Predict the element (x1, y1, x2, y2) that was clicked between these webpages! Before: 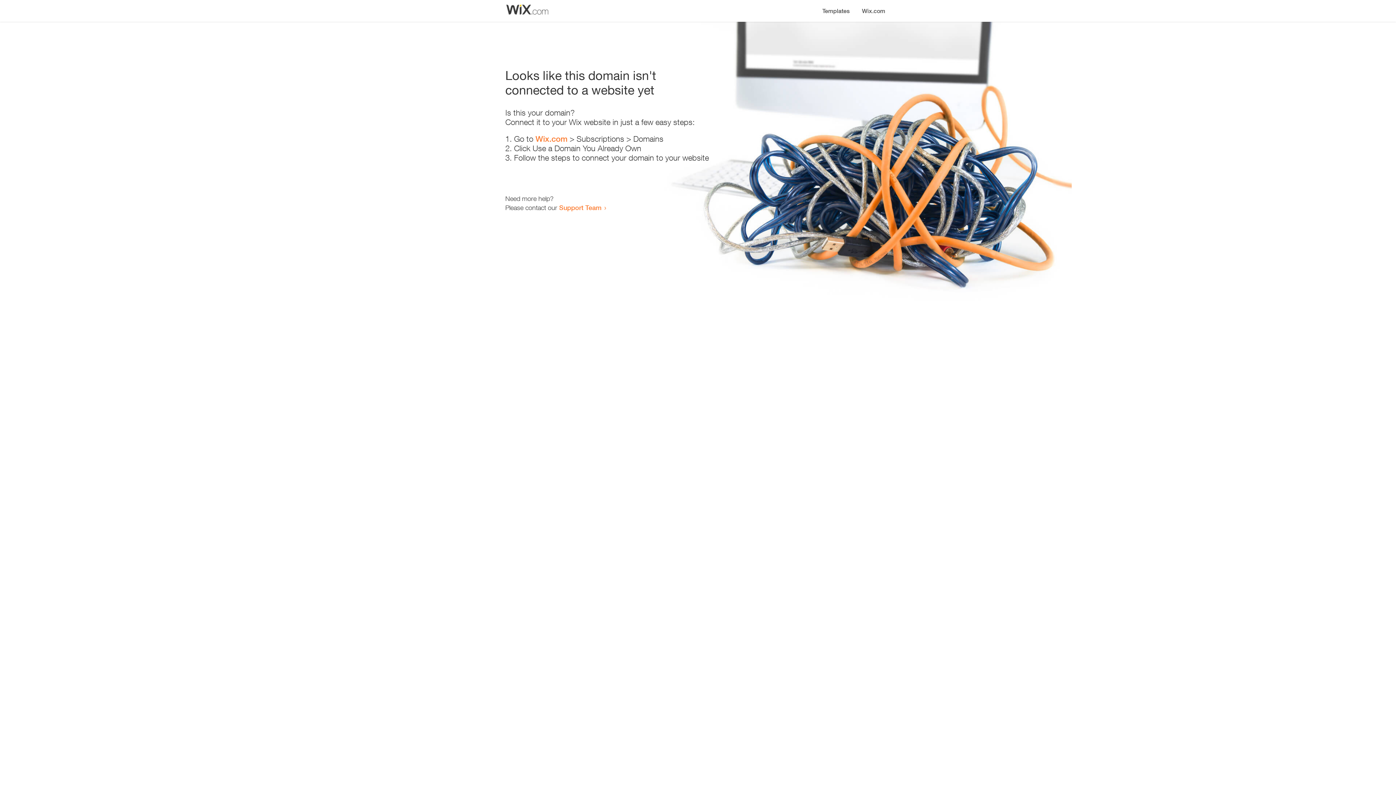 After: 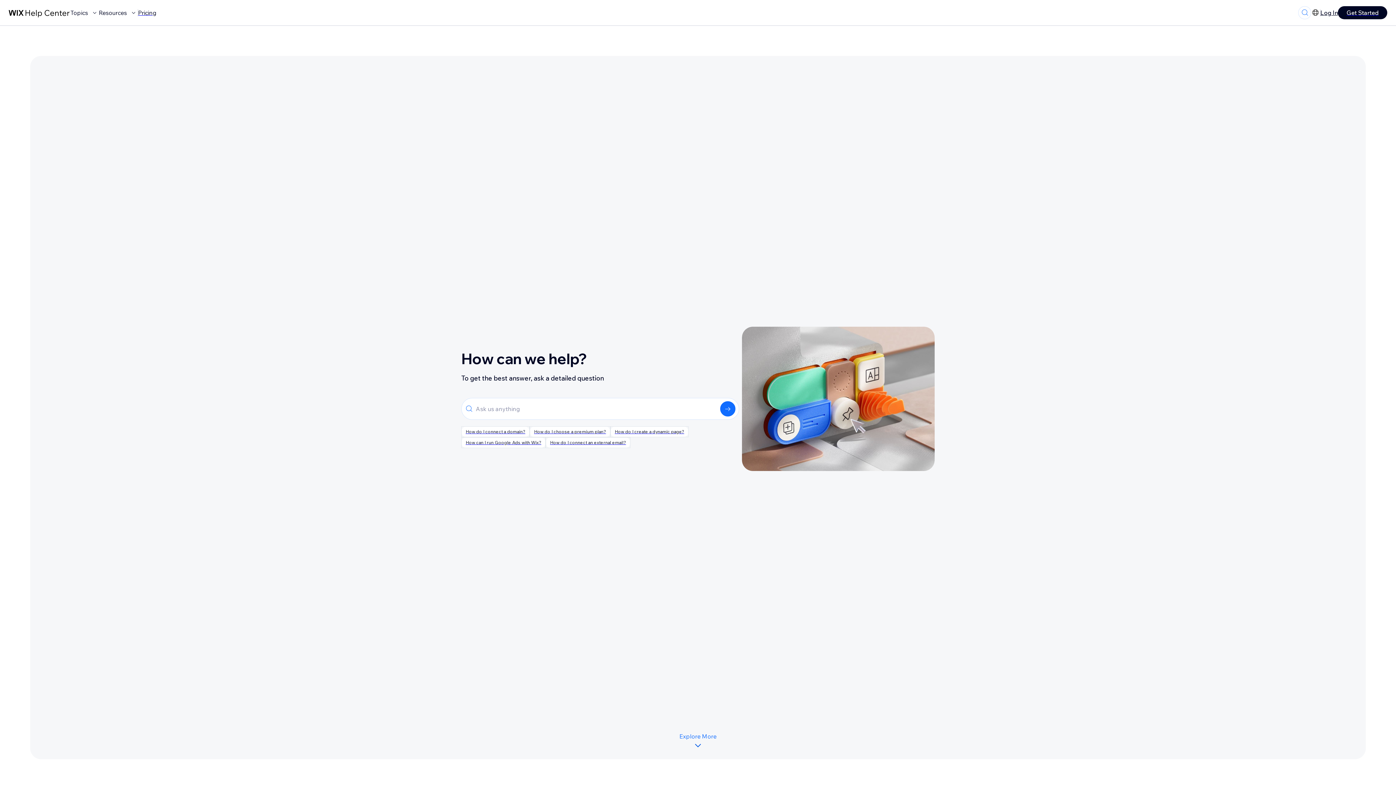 Action: label: Support Team bbox: (559, 203, 601, 211)